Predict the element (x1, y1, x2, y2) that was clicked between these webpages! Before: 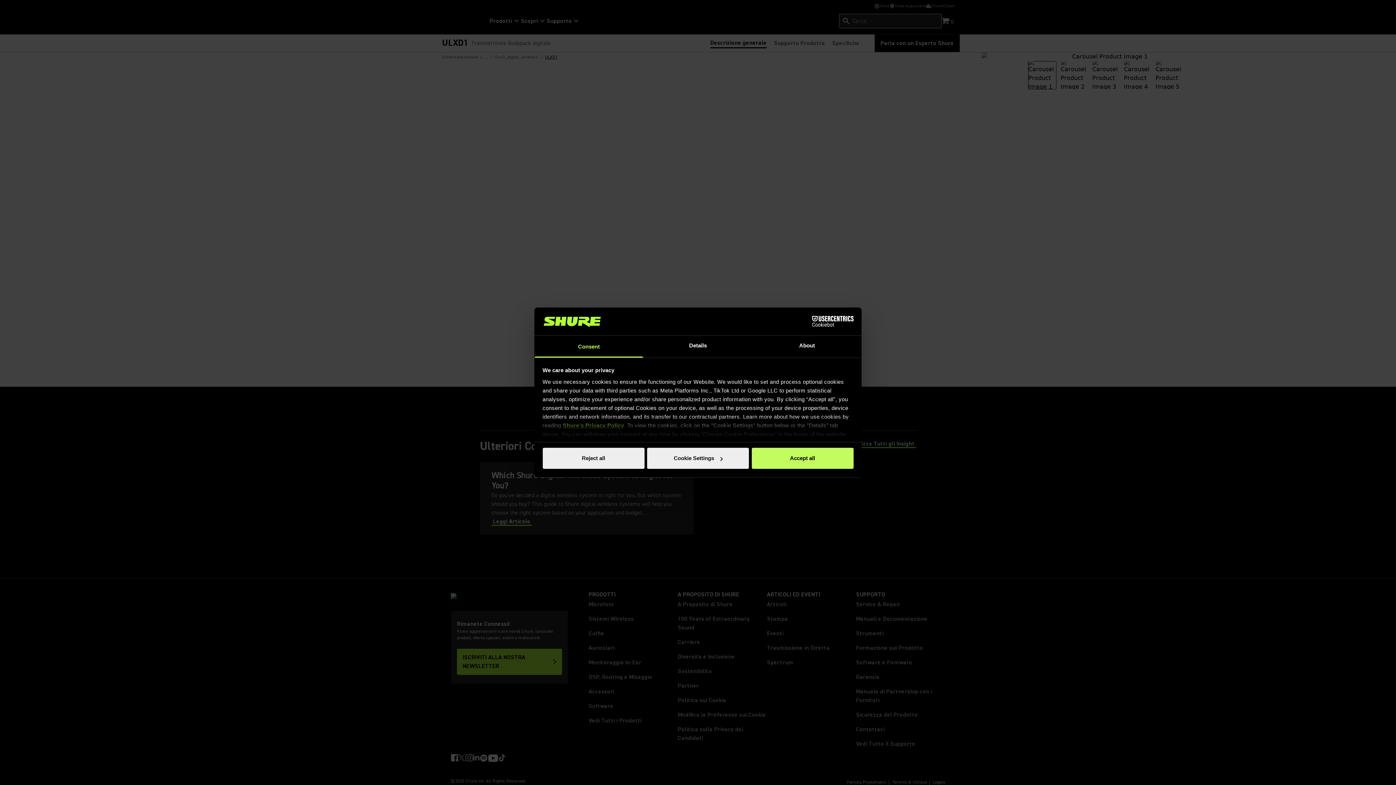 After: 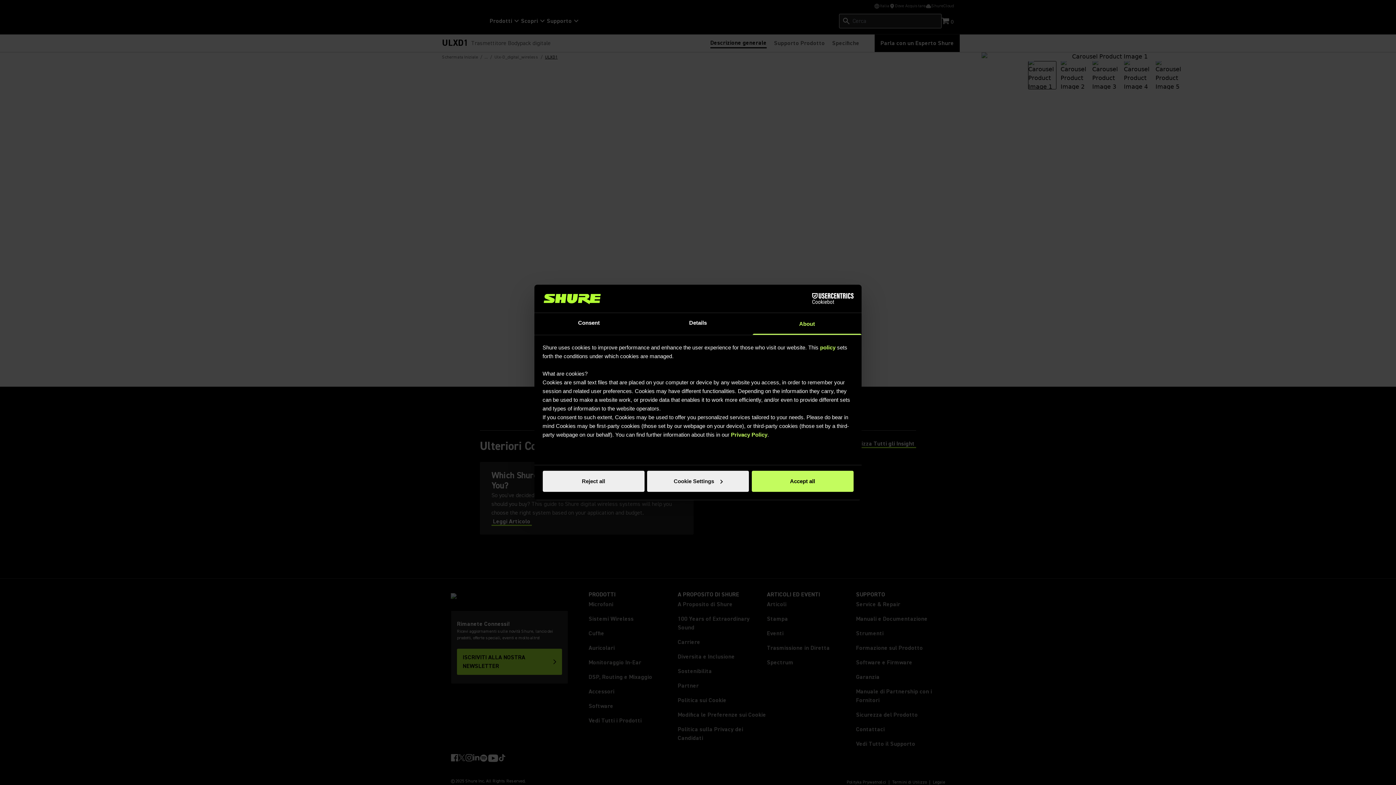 Action: bbox: (752, 335, 861, 357) label: About